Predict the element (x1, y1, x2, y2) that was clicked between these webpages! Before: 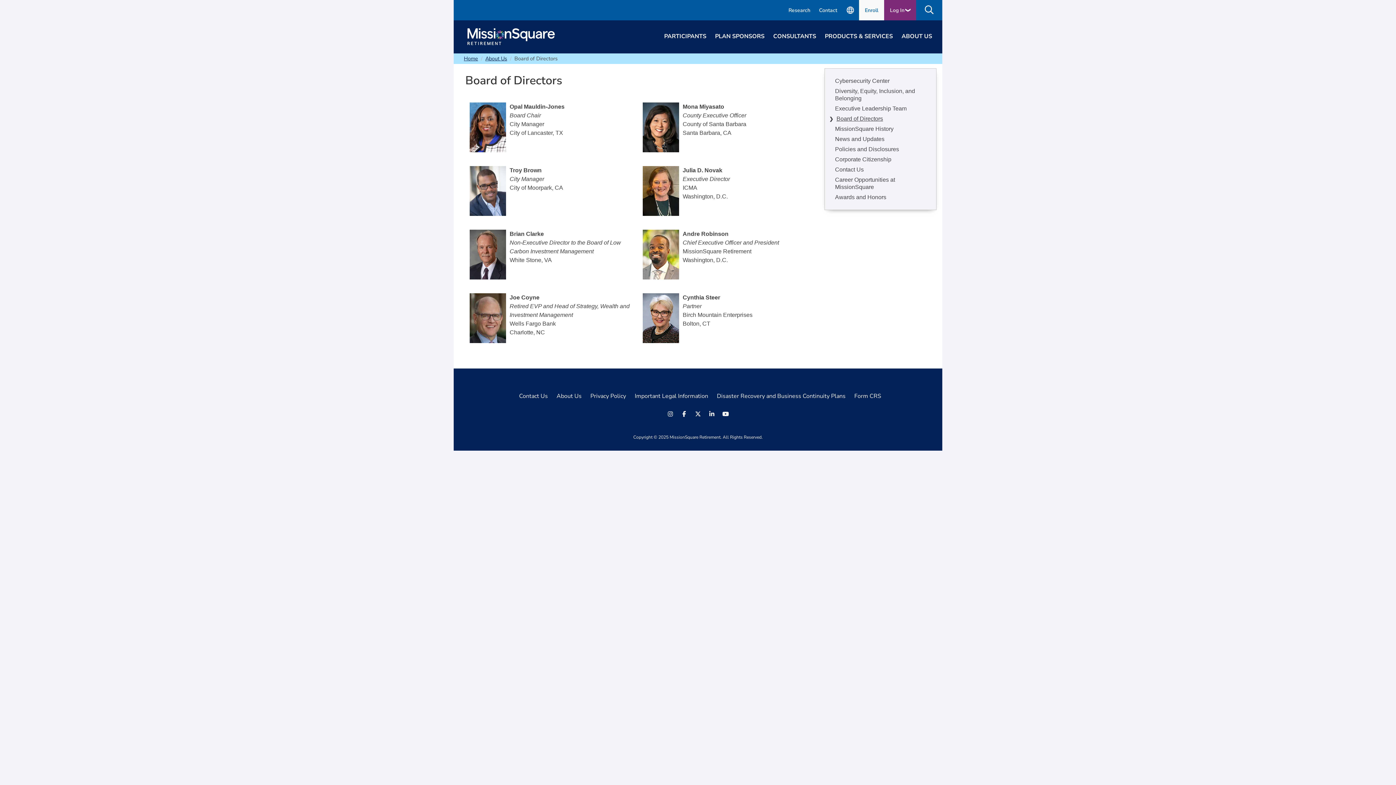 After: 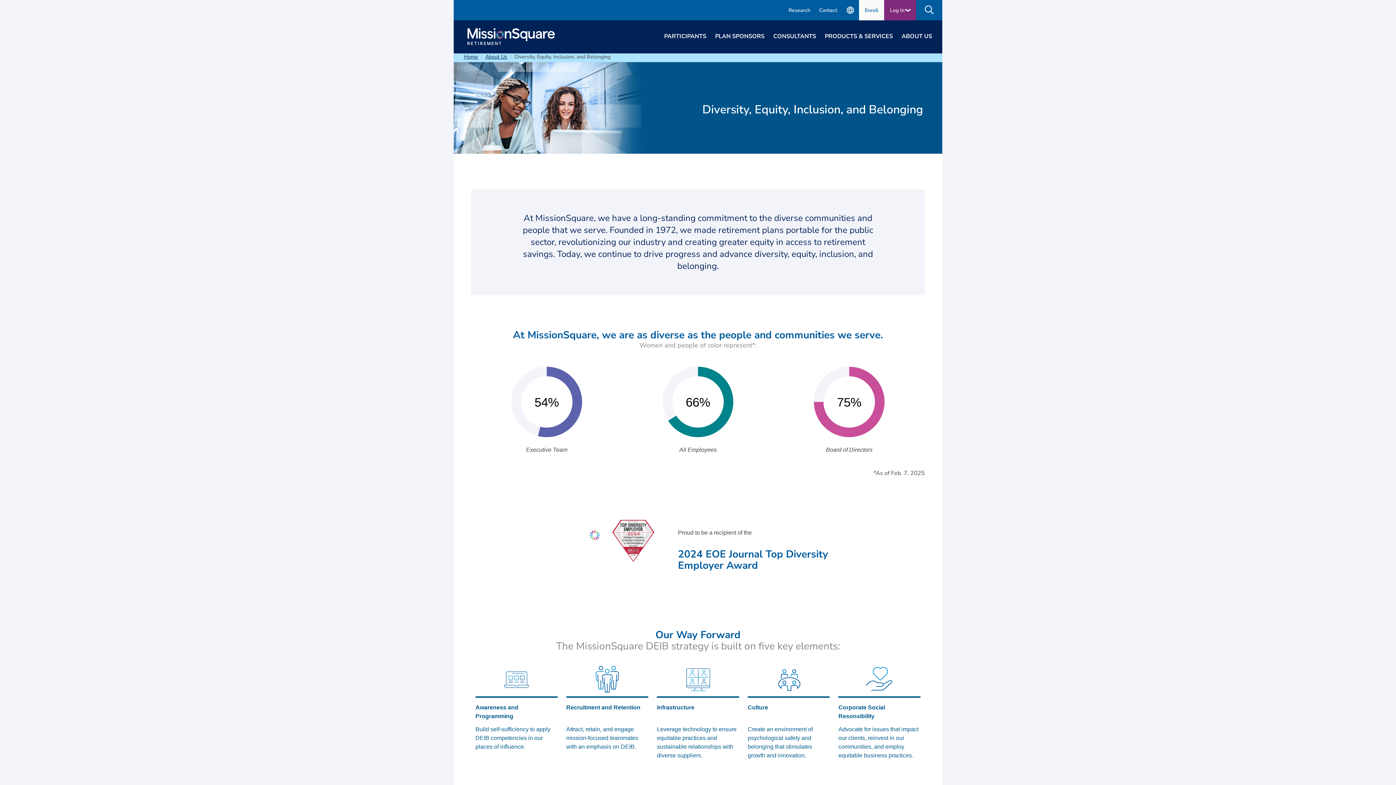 Action: bbox: (833, 86, 929, 103) label: Diversity, Equity, Inclusion, and Belonging